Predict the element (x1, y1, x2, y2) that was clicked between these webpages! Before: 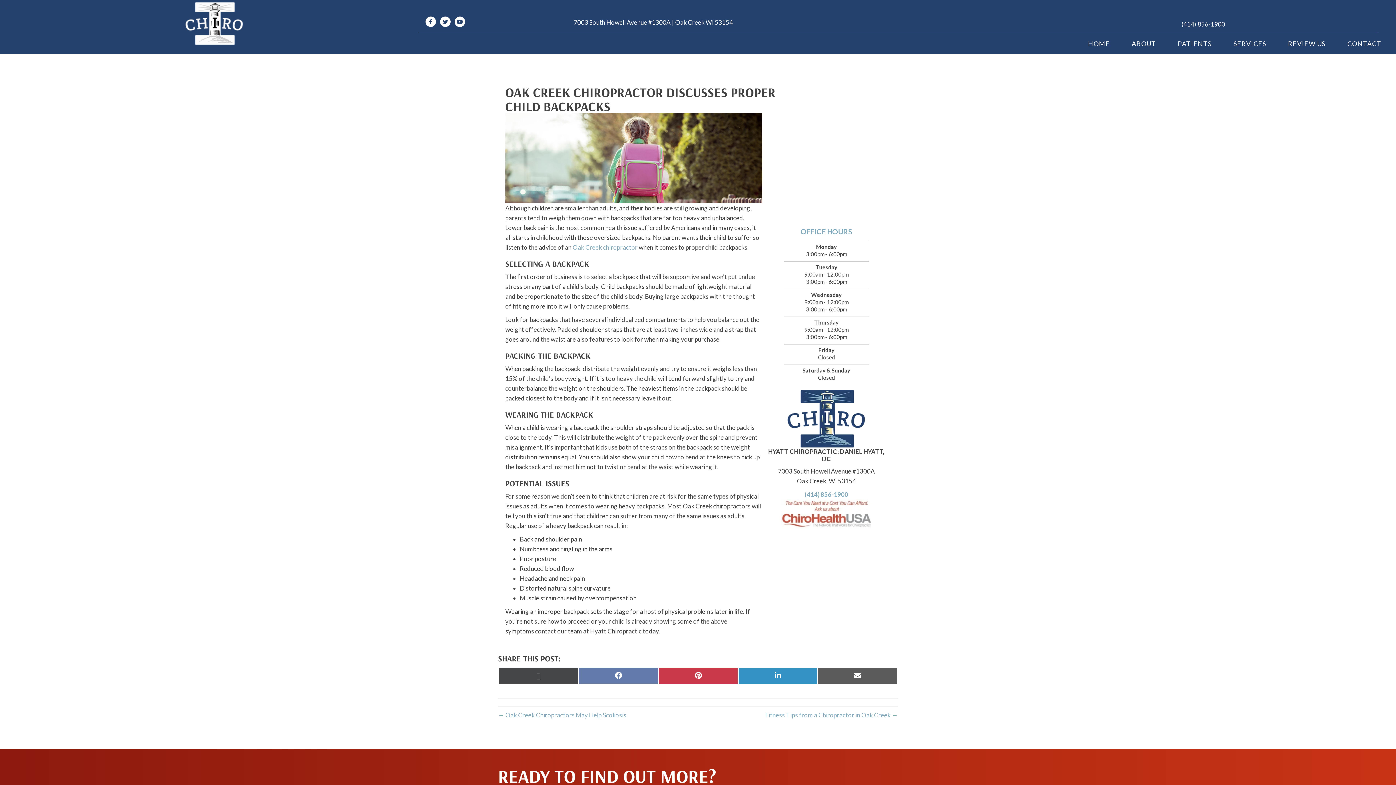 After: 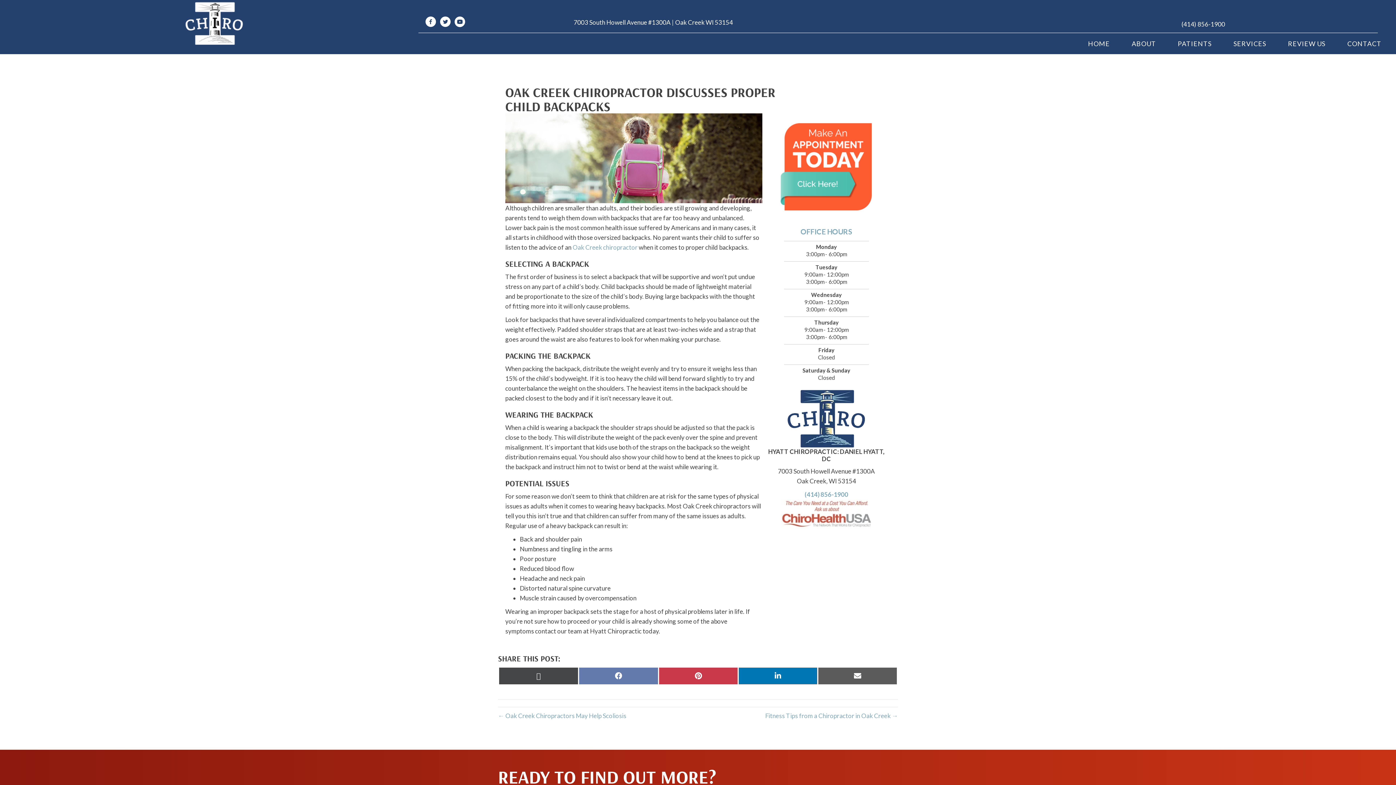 Action: label: Share on LinkedIn bbox: (738, 668, 817, 684)